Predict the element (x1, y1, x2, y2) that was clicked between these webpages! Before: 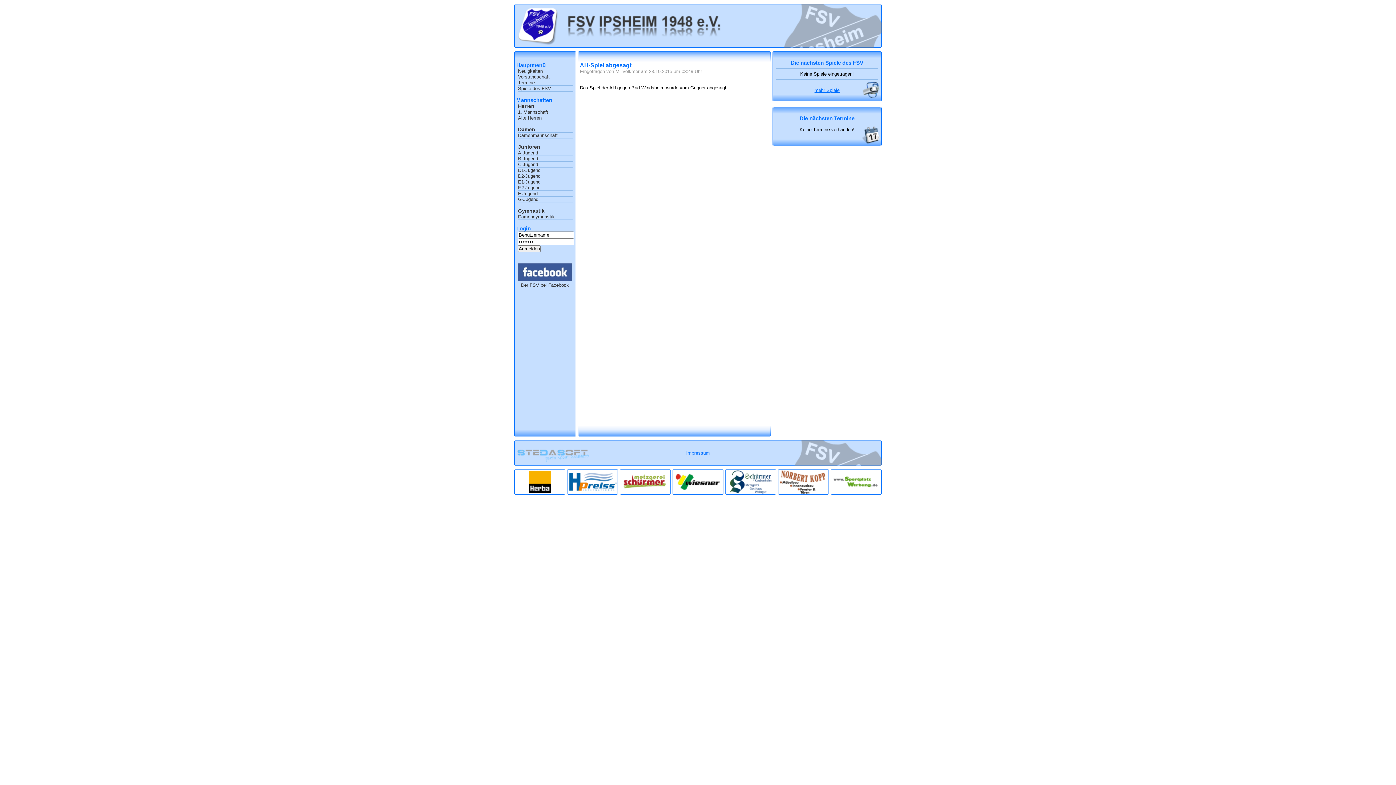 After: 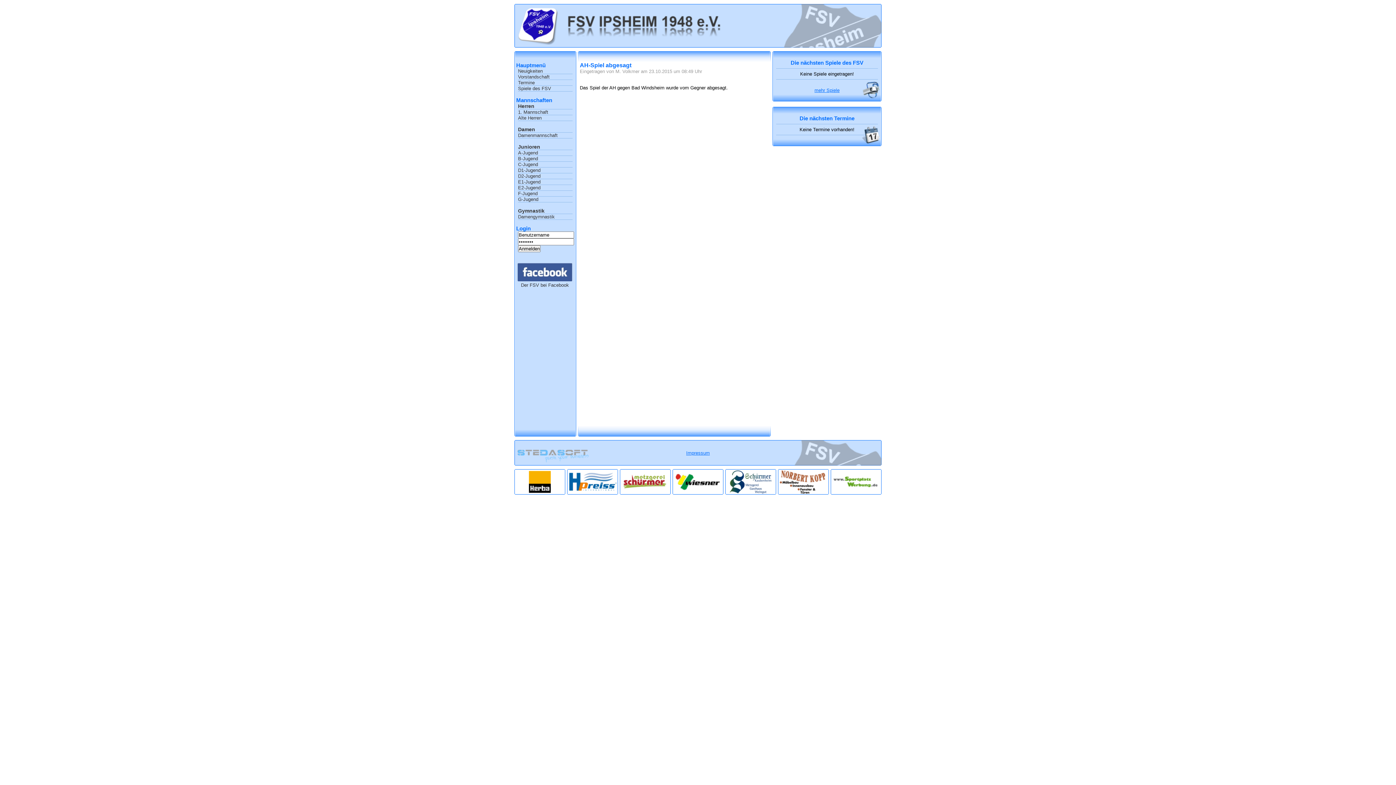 Action: bbox: (567, 490, 618, 496)